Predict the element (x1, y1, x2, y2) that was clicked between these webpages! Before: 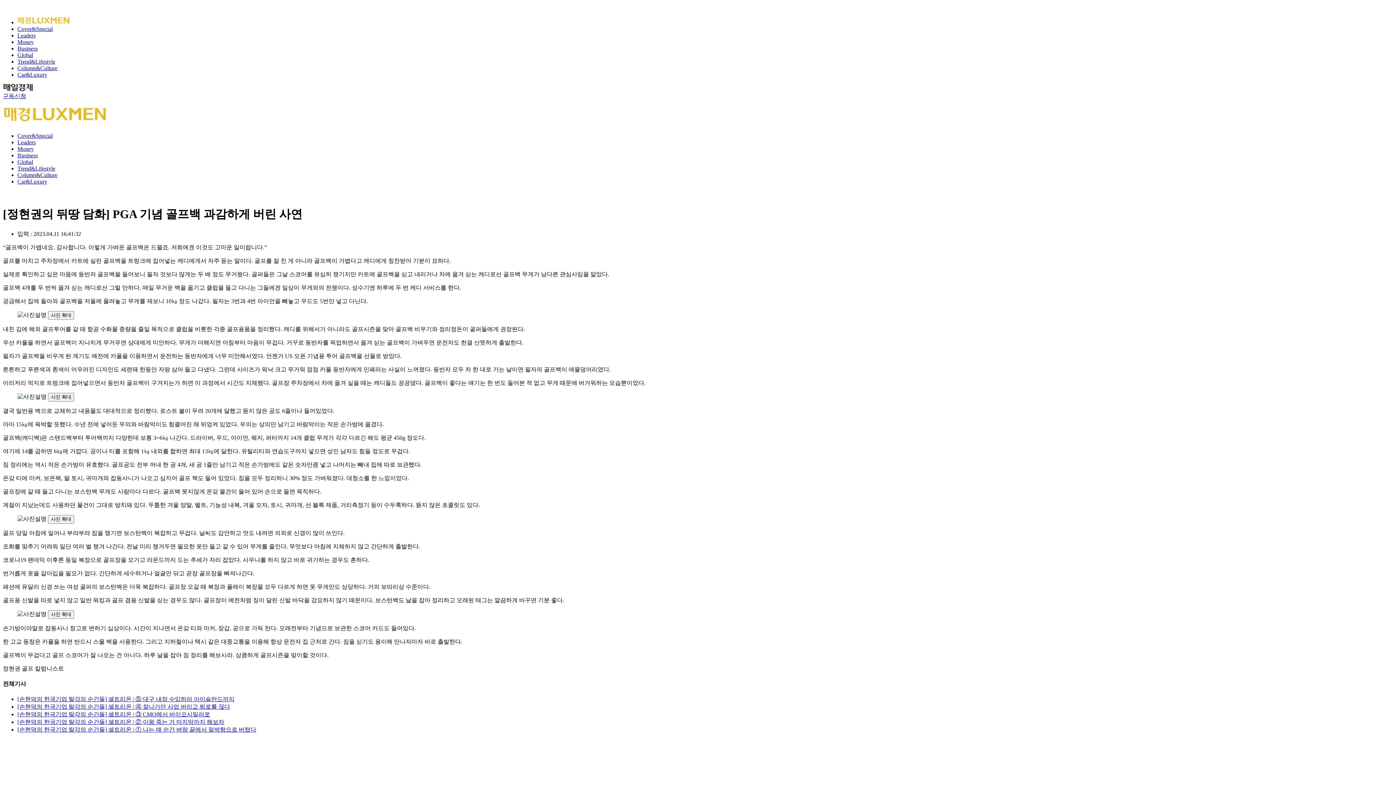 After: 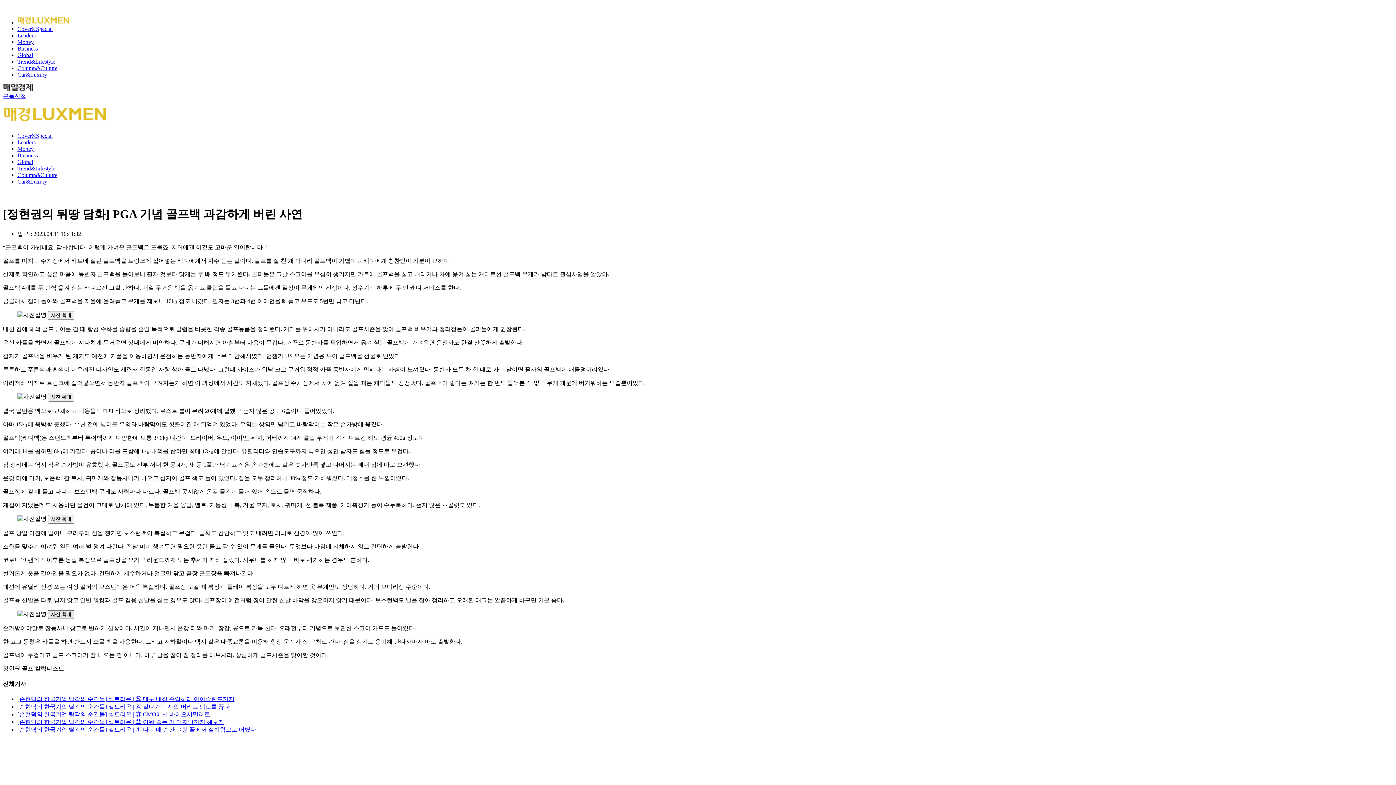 Action: label: 사진 확대 bbox: (48, 610, 74, 619)